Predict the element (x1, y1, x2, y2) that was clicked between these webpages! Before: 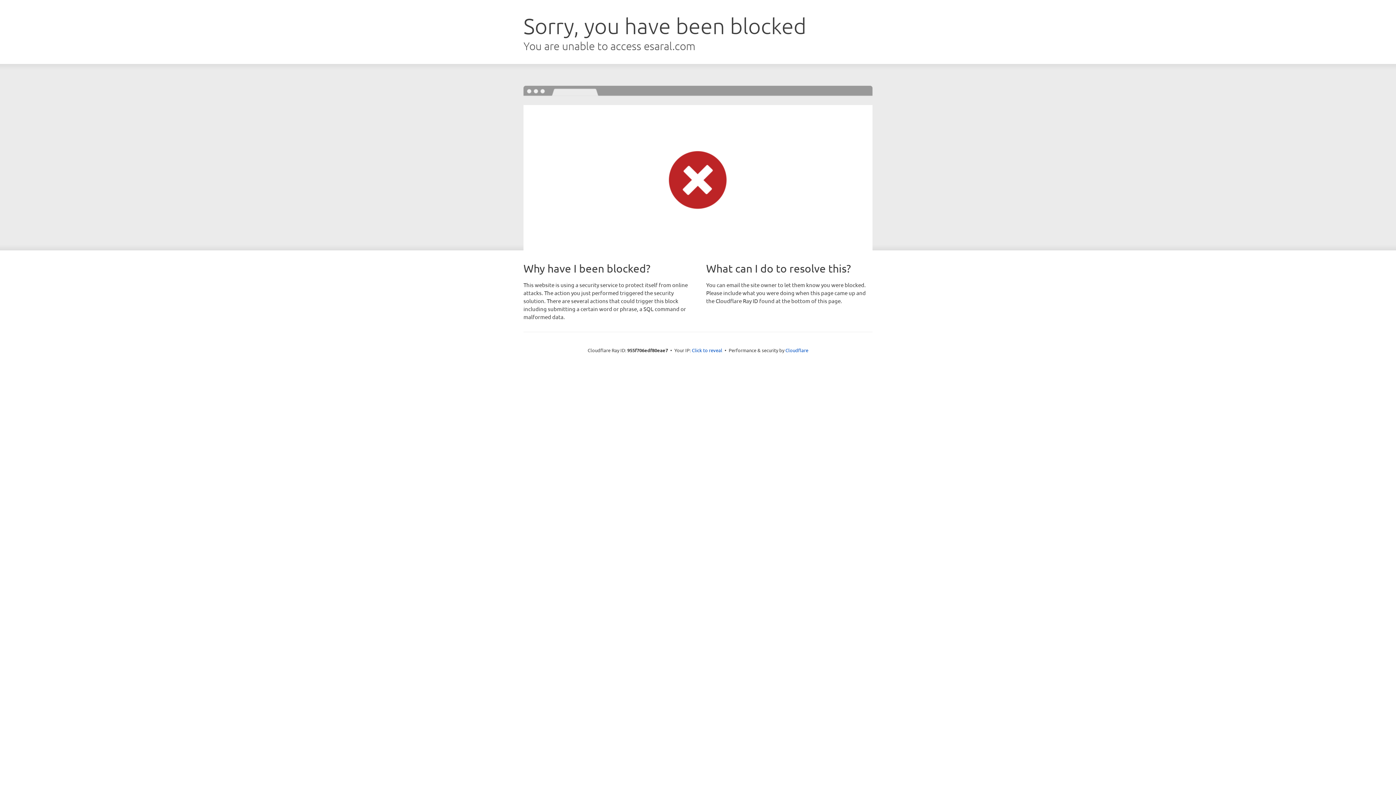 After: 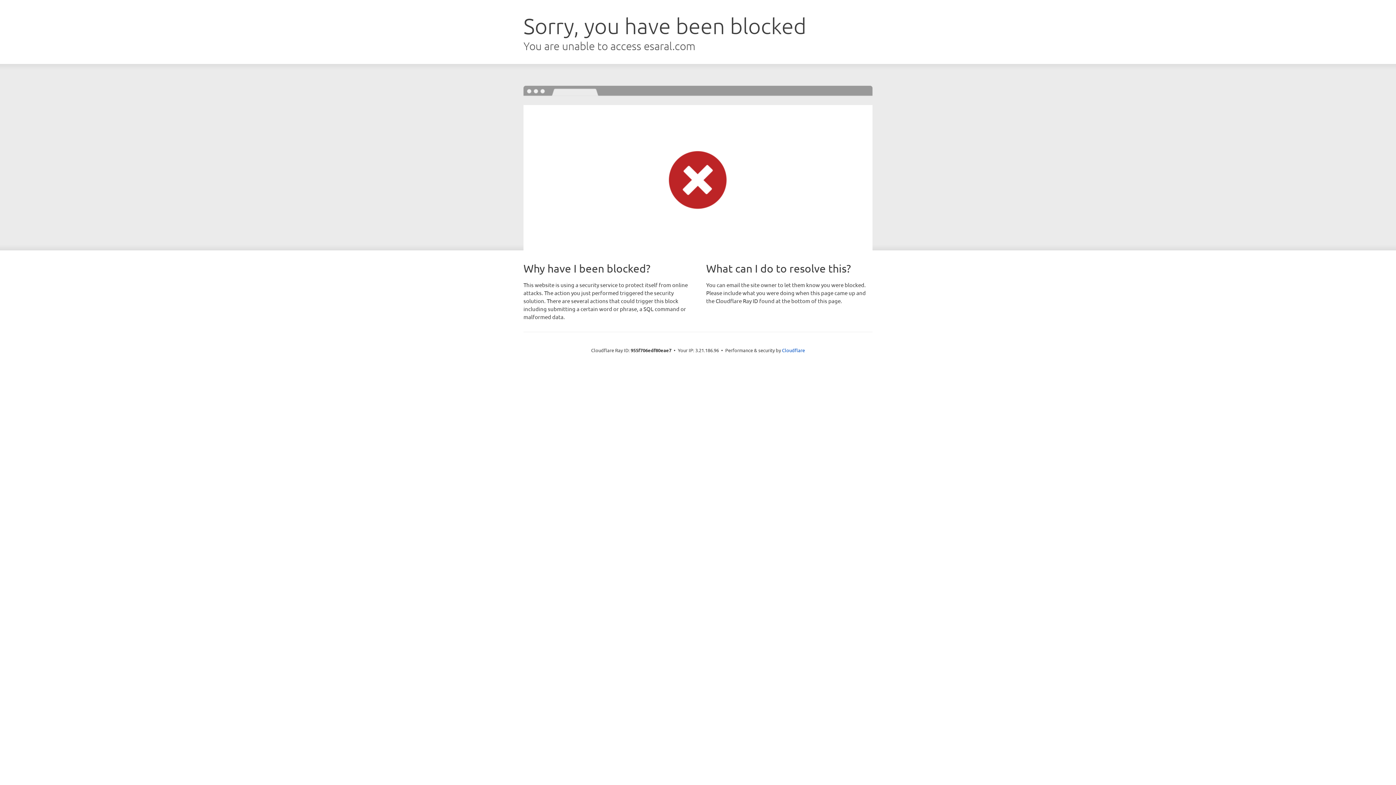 Action: label: Click to reveal bbox: (692, 346, 722, 353)